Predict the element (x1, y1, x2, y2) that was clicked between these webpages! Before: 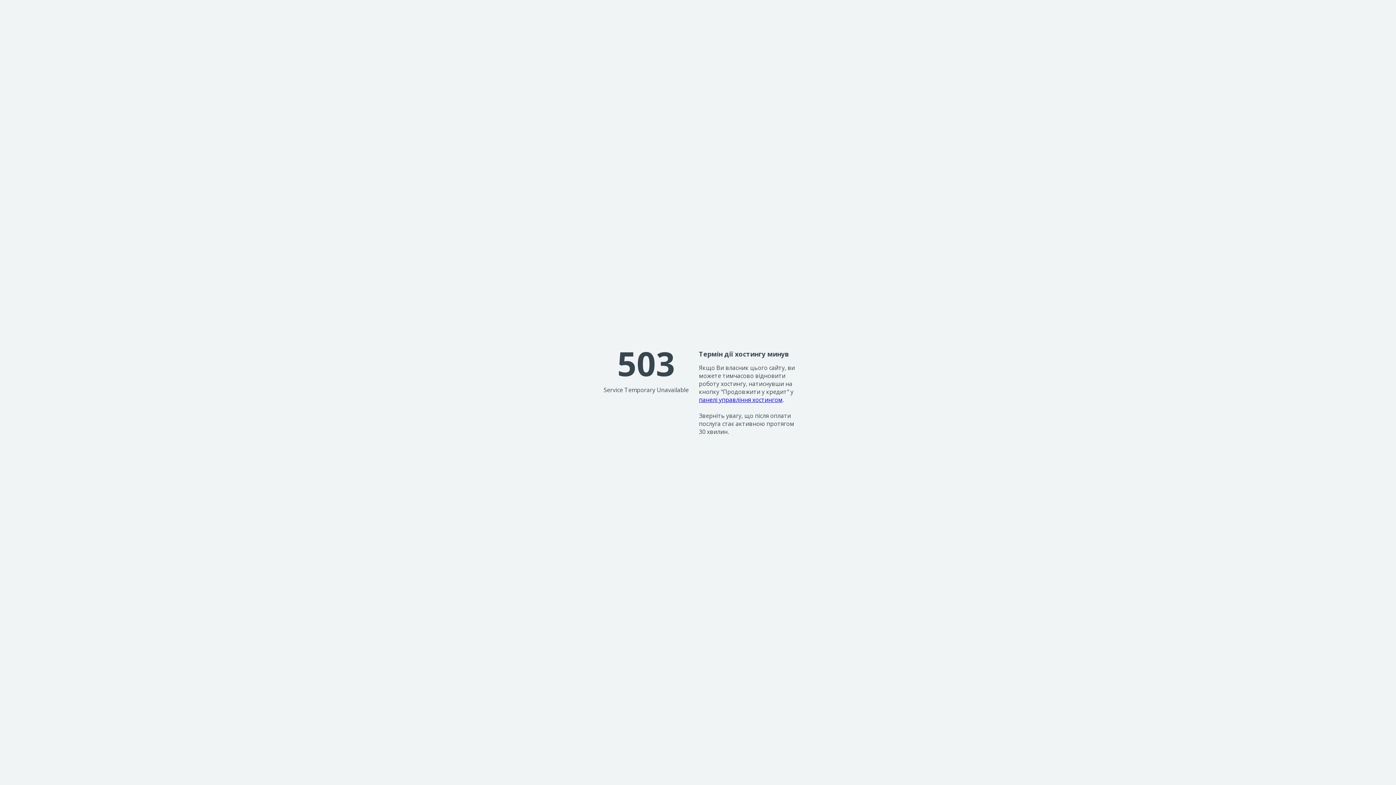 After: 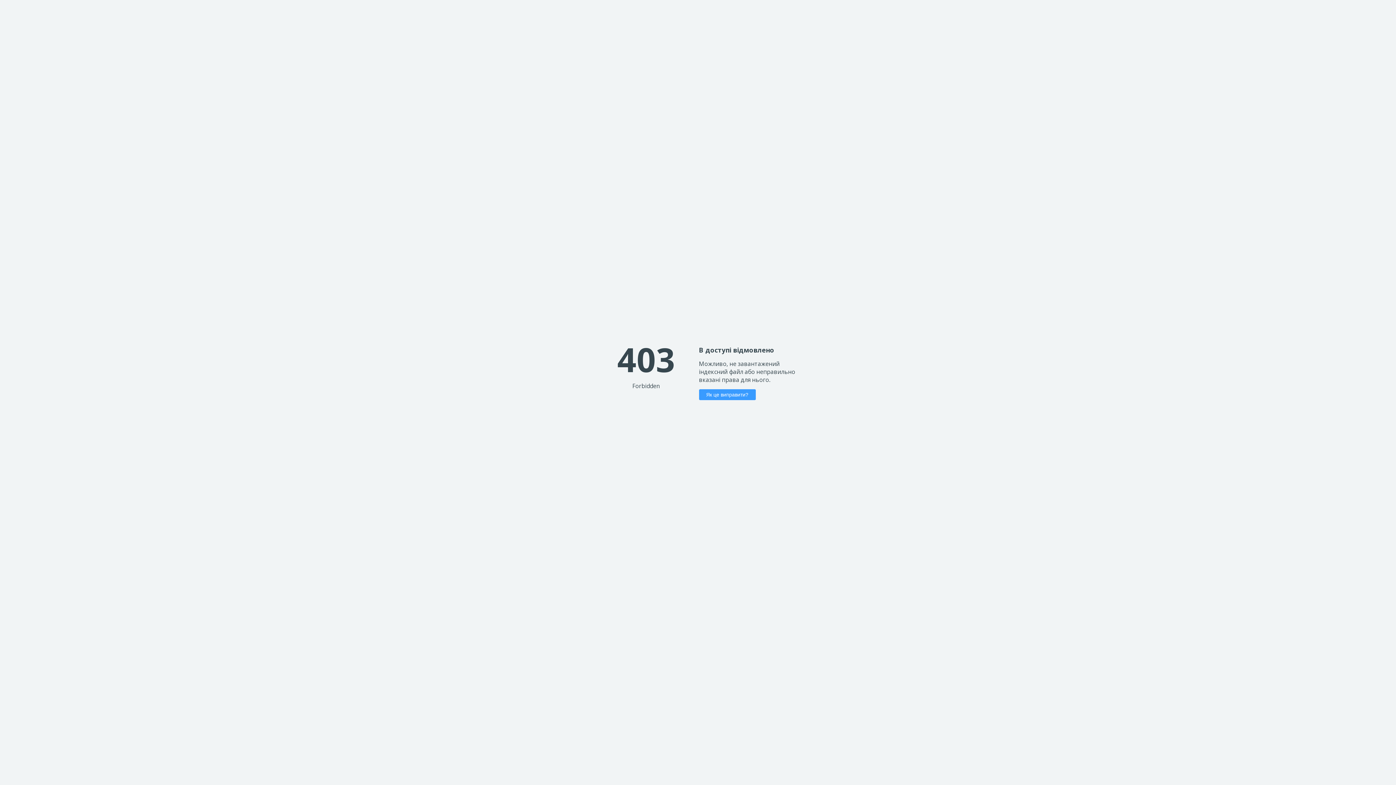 Action: bbox: (699, 395, 782, 403) label: панелі управління хостингом